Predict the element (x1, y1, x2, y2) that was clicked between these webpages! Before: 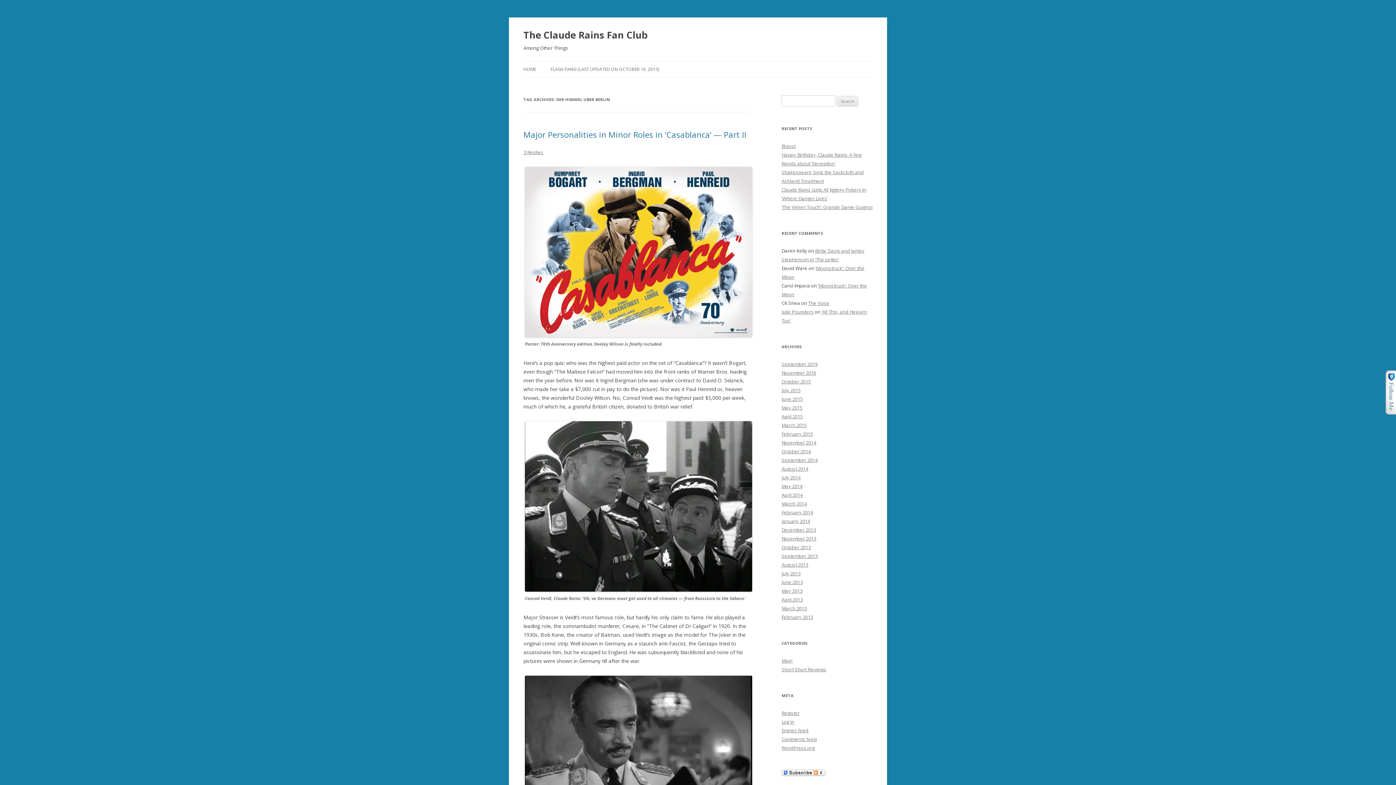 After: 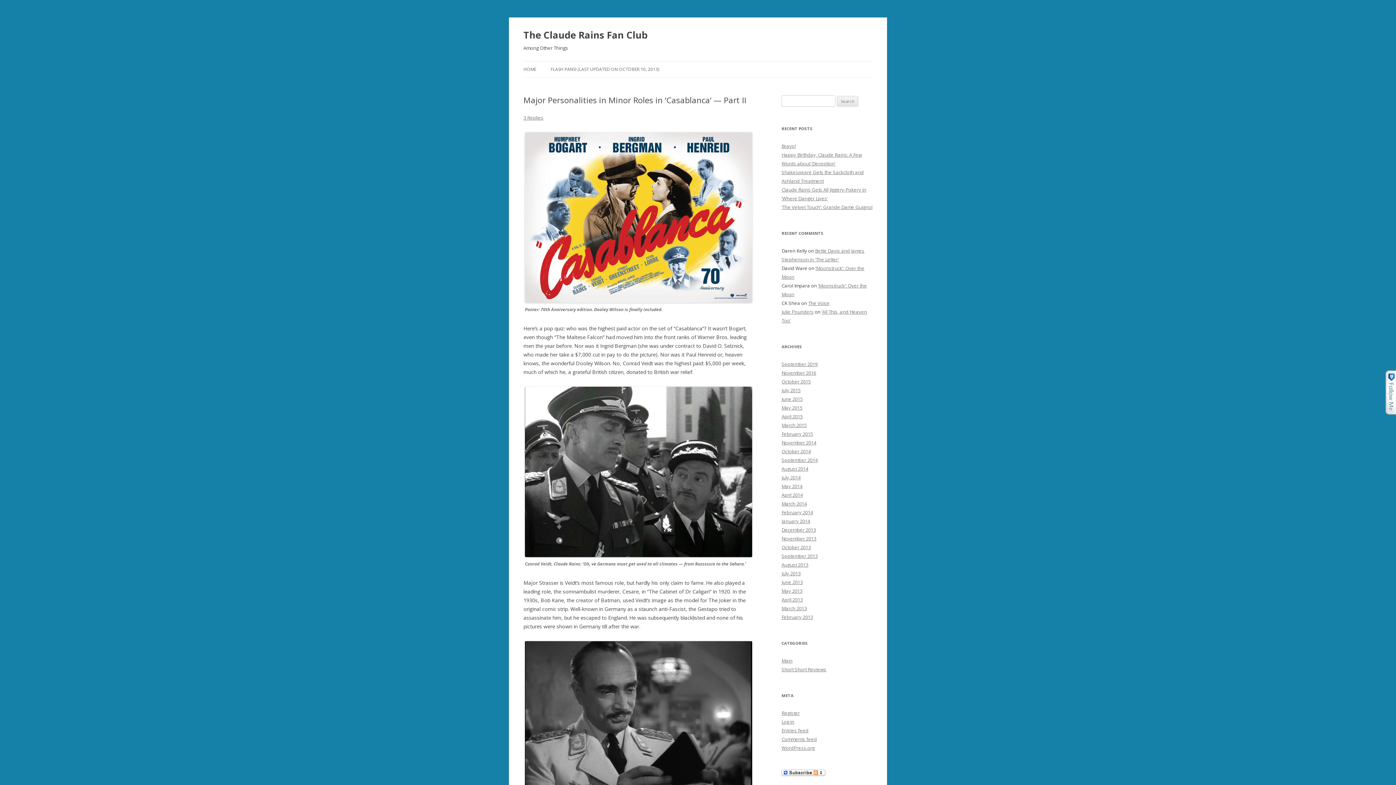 Action: bbox: (523, 129, 746, 140) label: Major Personalities in Minor Roles in ‘Casablanca’ — Part II